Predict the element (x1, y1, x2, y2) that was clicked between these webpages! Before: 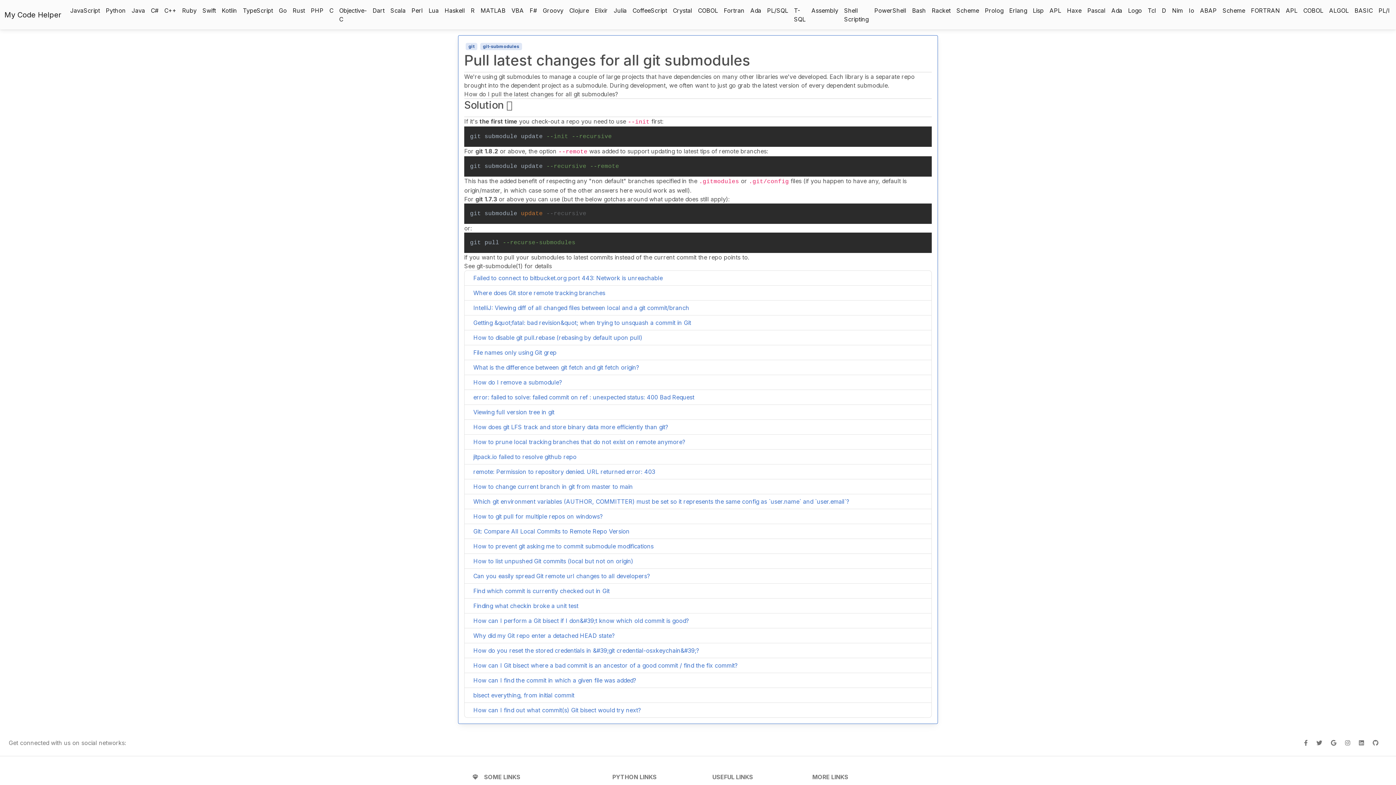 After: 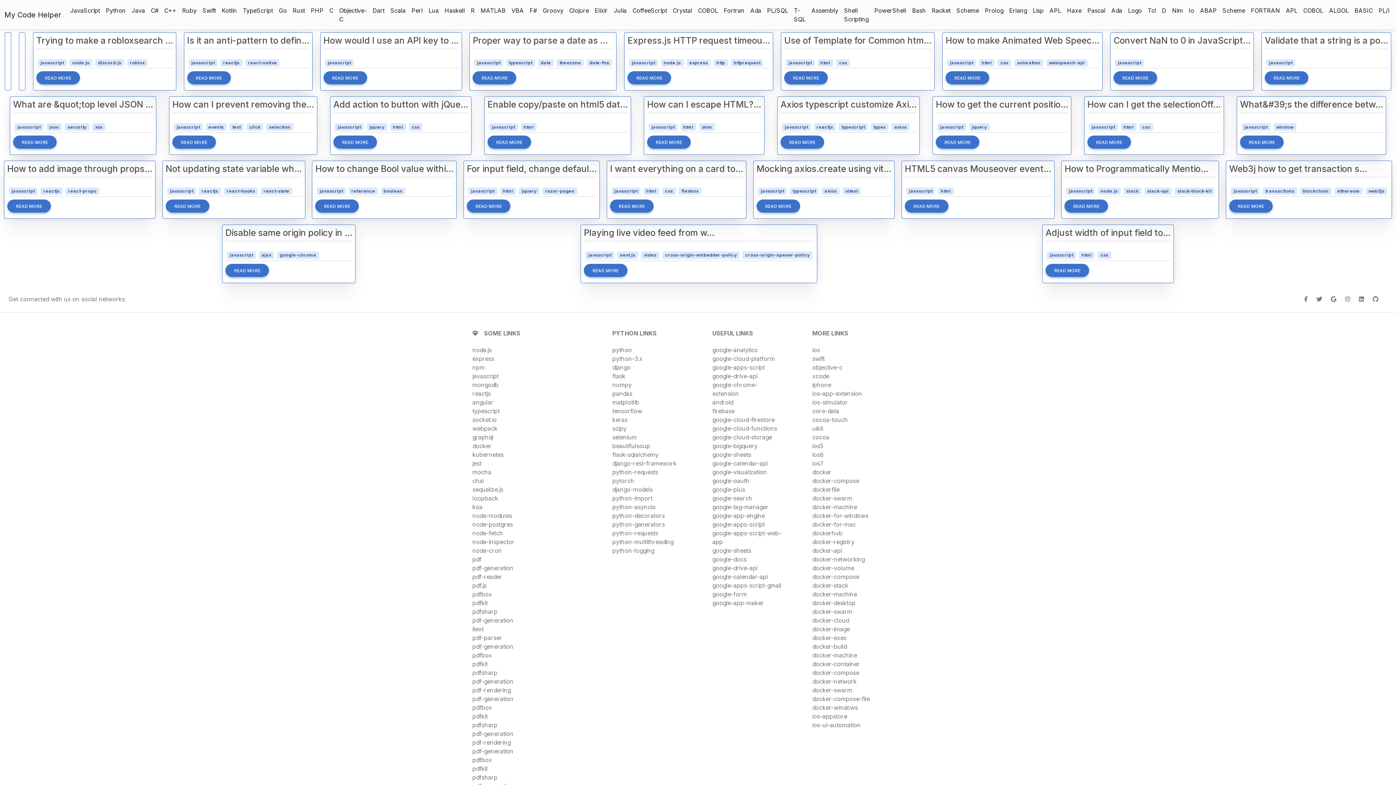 Action: bbox: (67, 3, 102, 17) label: JavaScript